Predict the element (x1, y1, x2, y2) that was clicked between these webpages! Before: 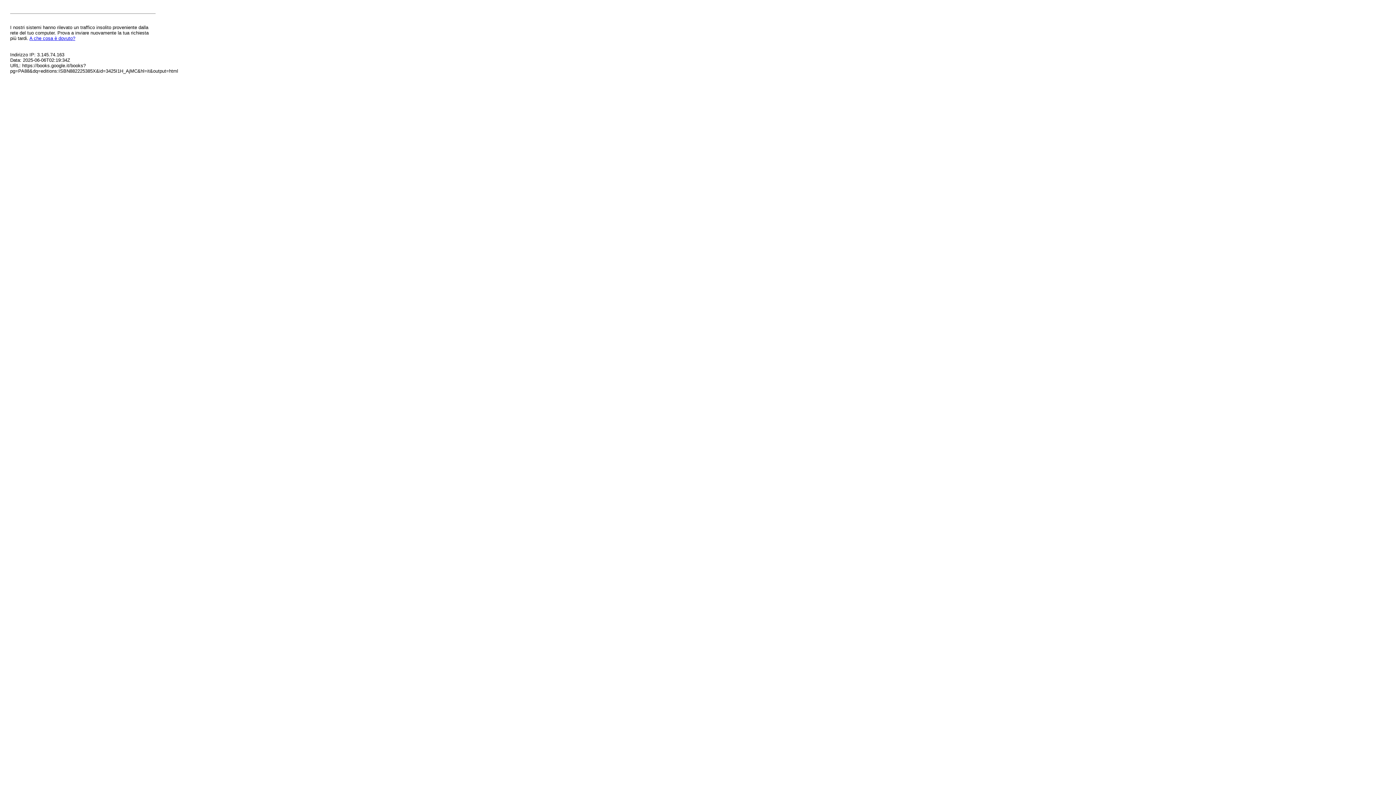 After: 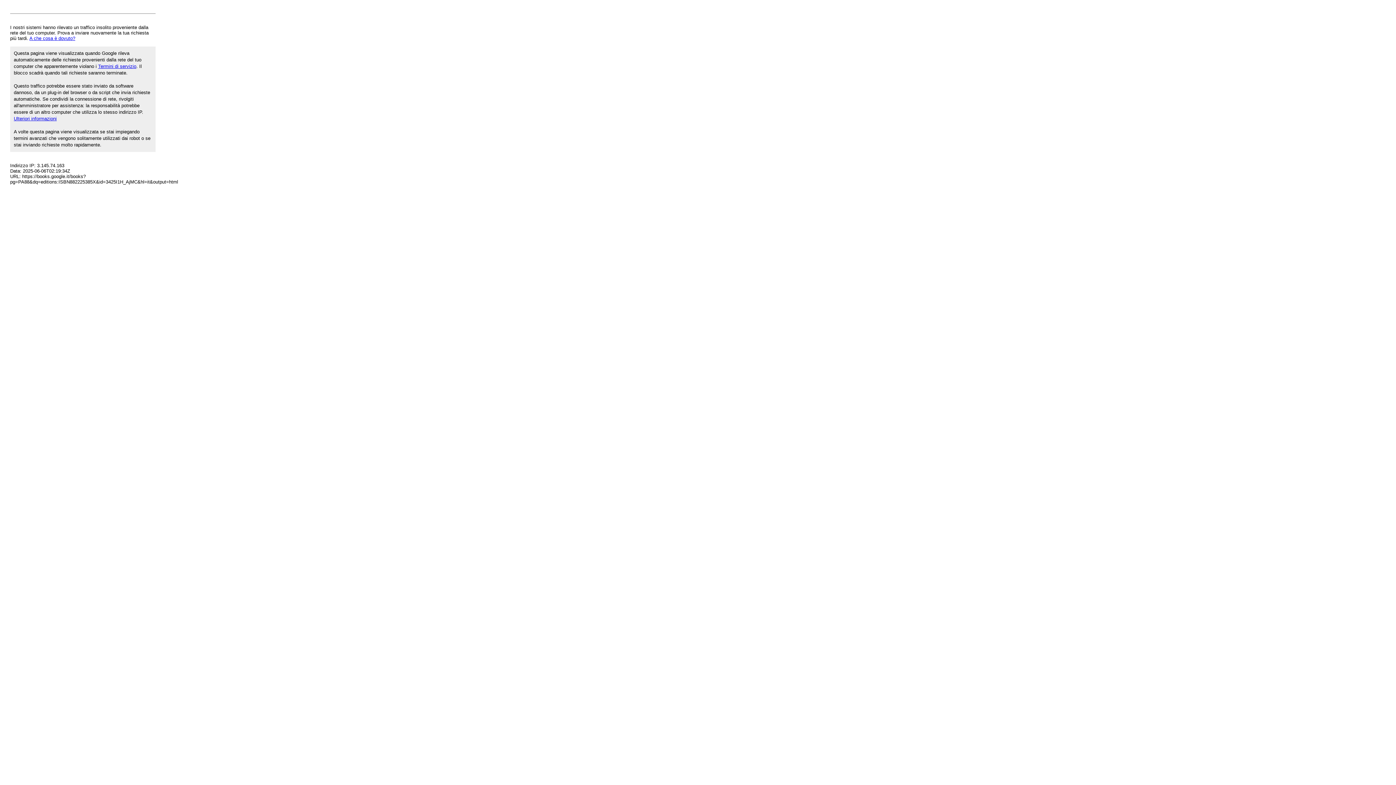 Action: label: A che cosa è dovuto? bbox: (29, 35, 75, 41)